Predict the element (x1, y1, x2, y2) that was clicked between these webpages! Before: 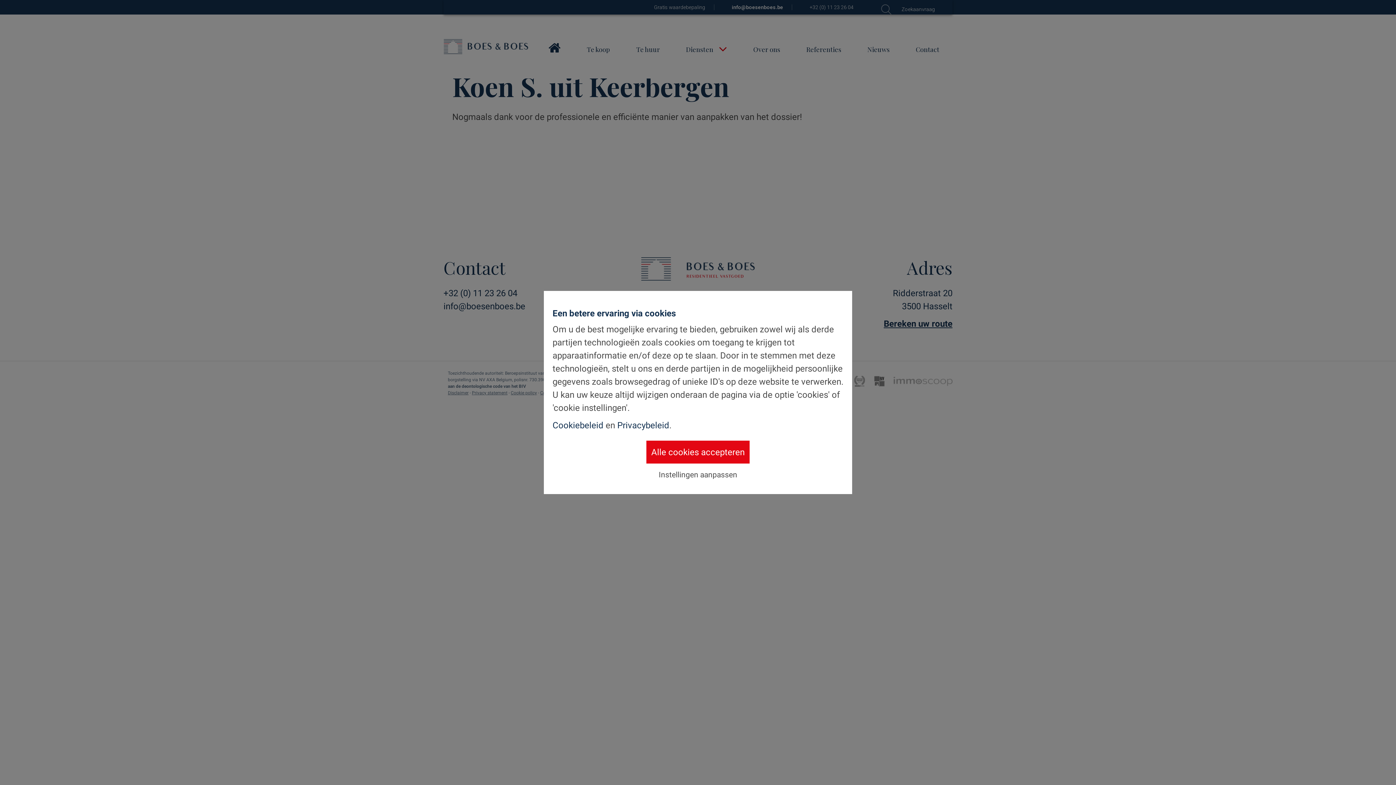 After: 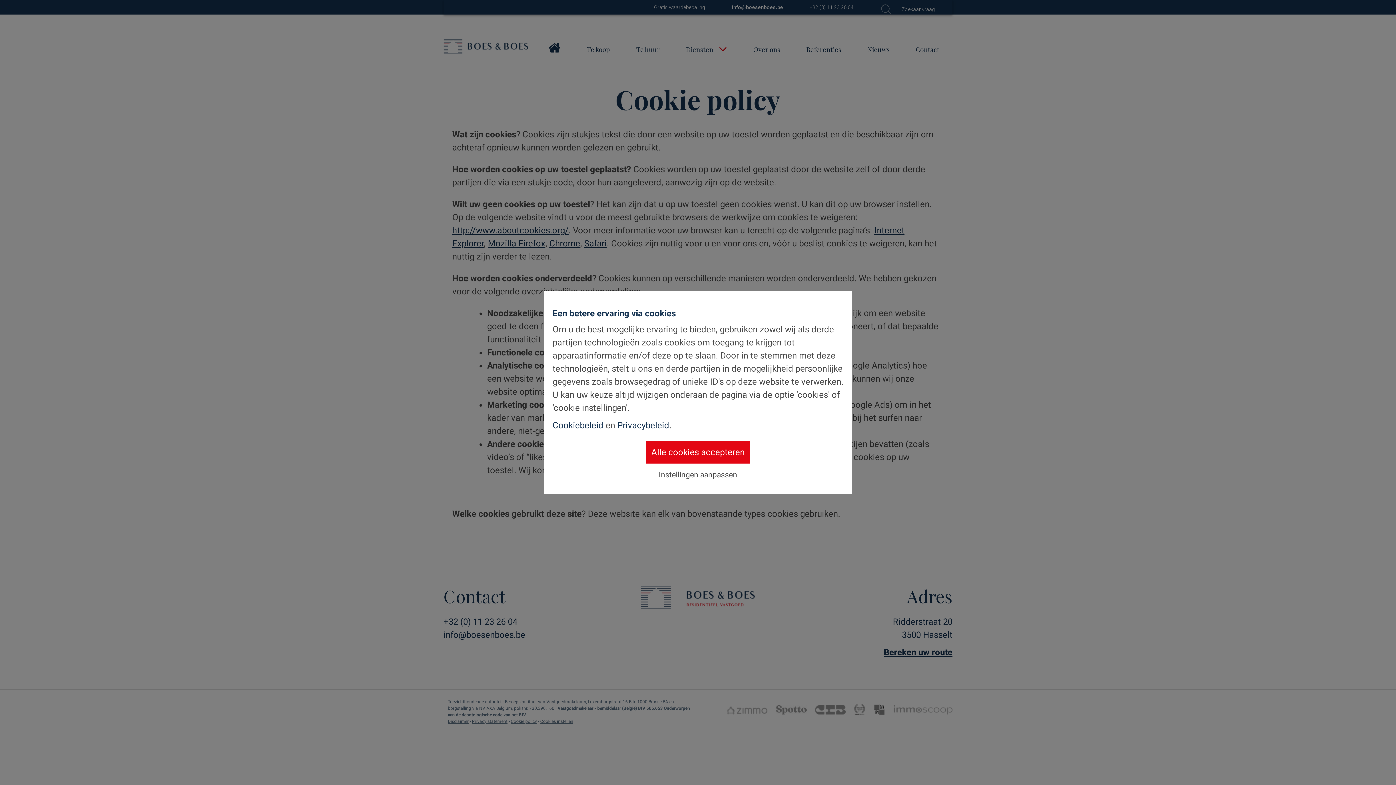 Action: label: Cookiebeleid bbox: (552, 420, 603, 430)